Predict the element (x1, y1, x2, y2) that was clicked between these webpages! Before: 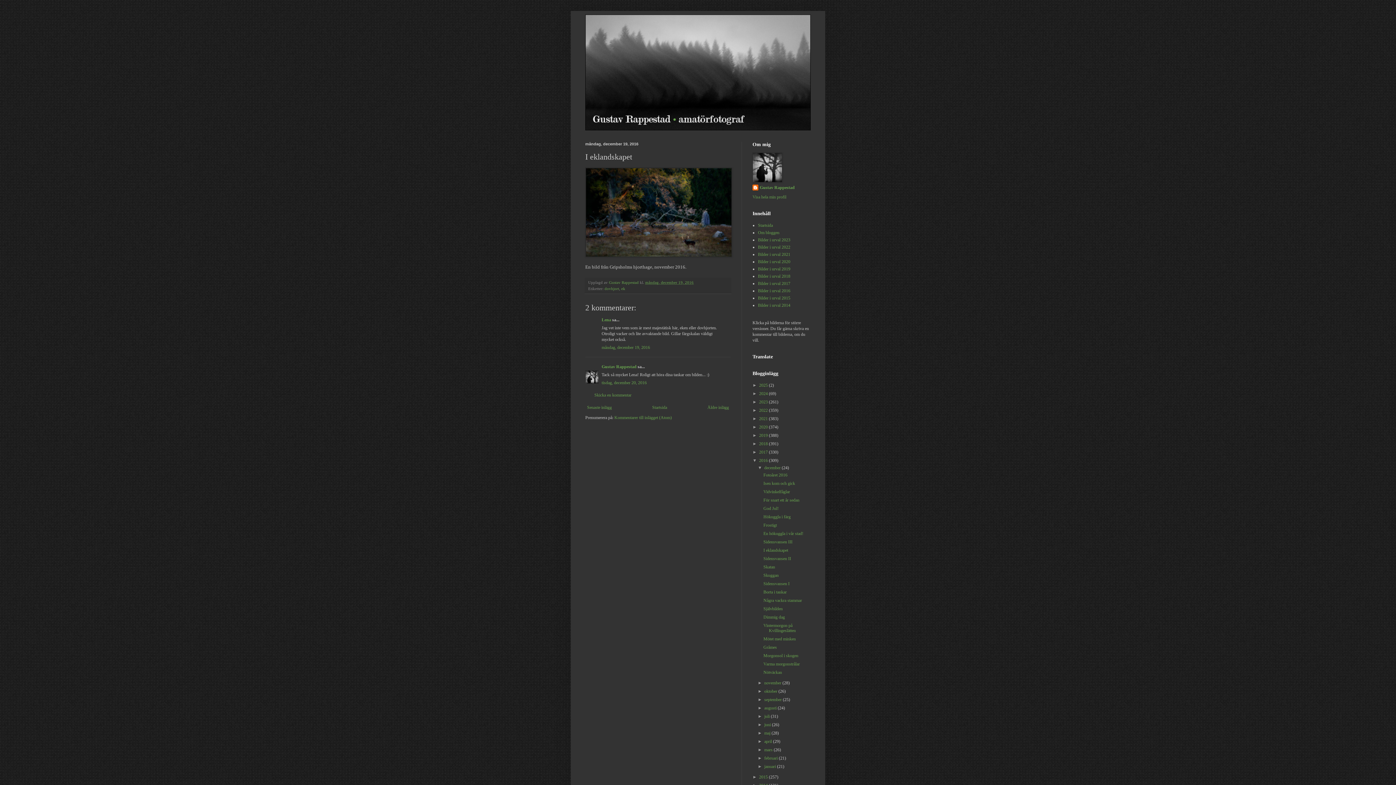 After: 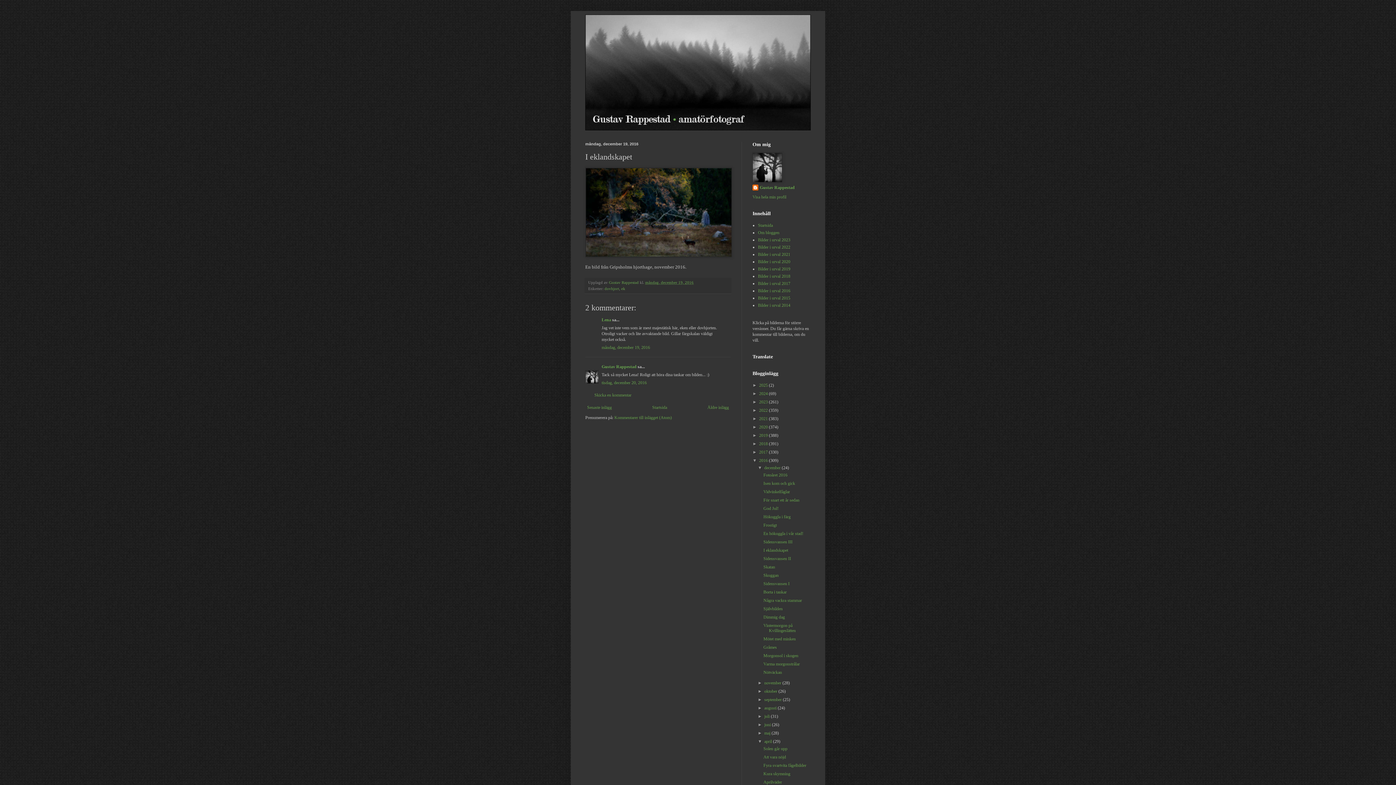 Action: bbox: (757, 739, 764, 744) label: ►  